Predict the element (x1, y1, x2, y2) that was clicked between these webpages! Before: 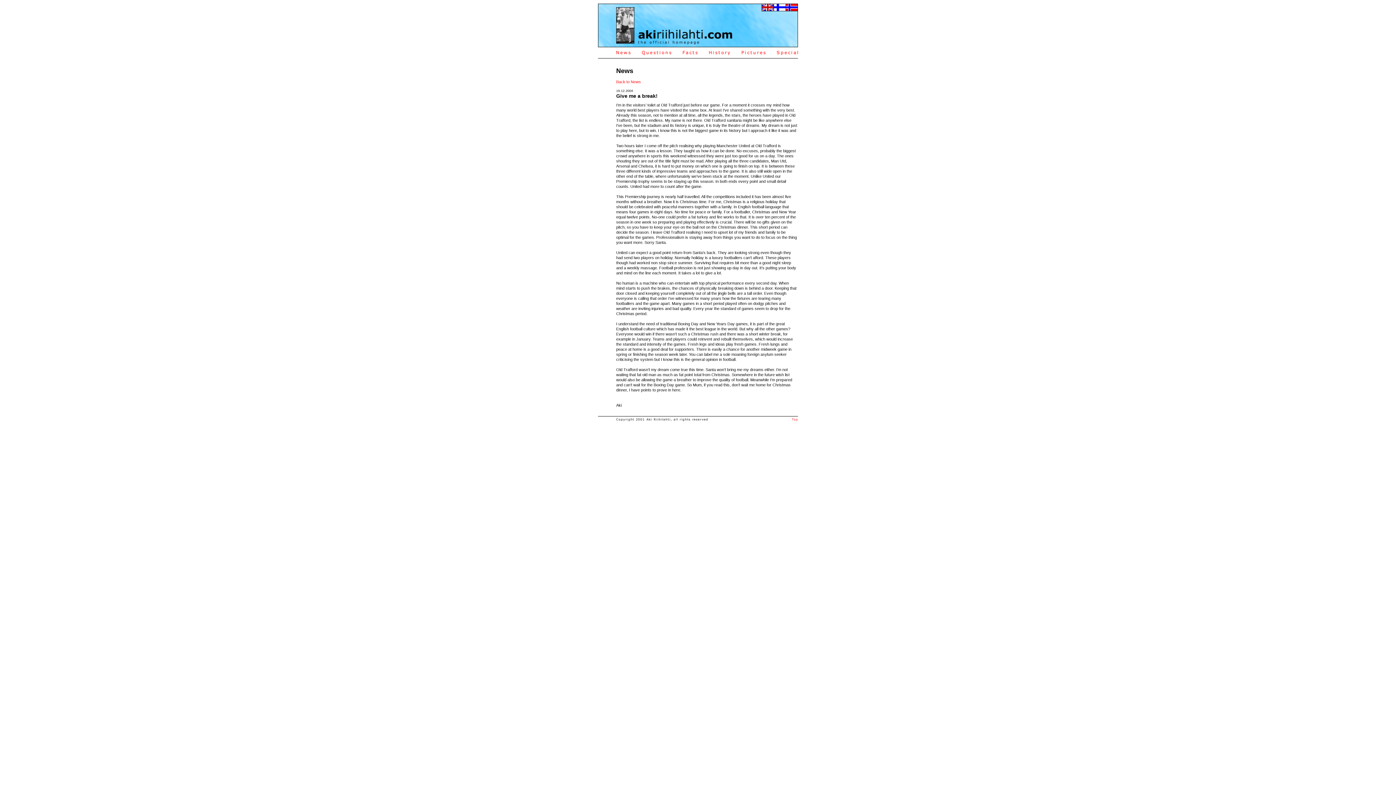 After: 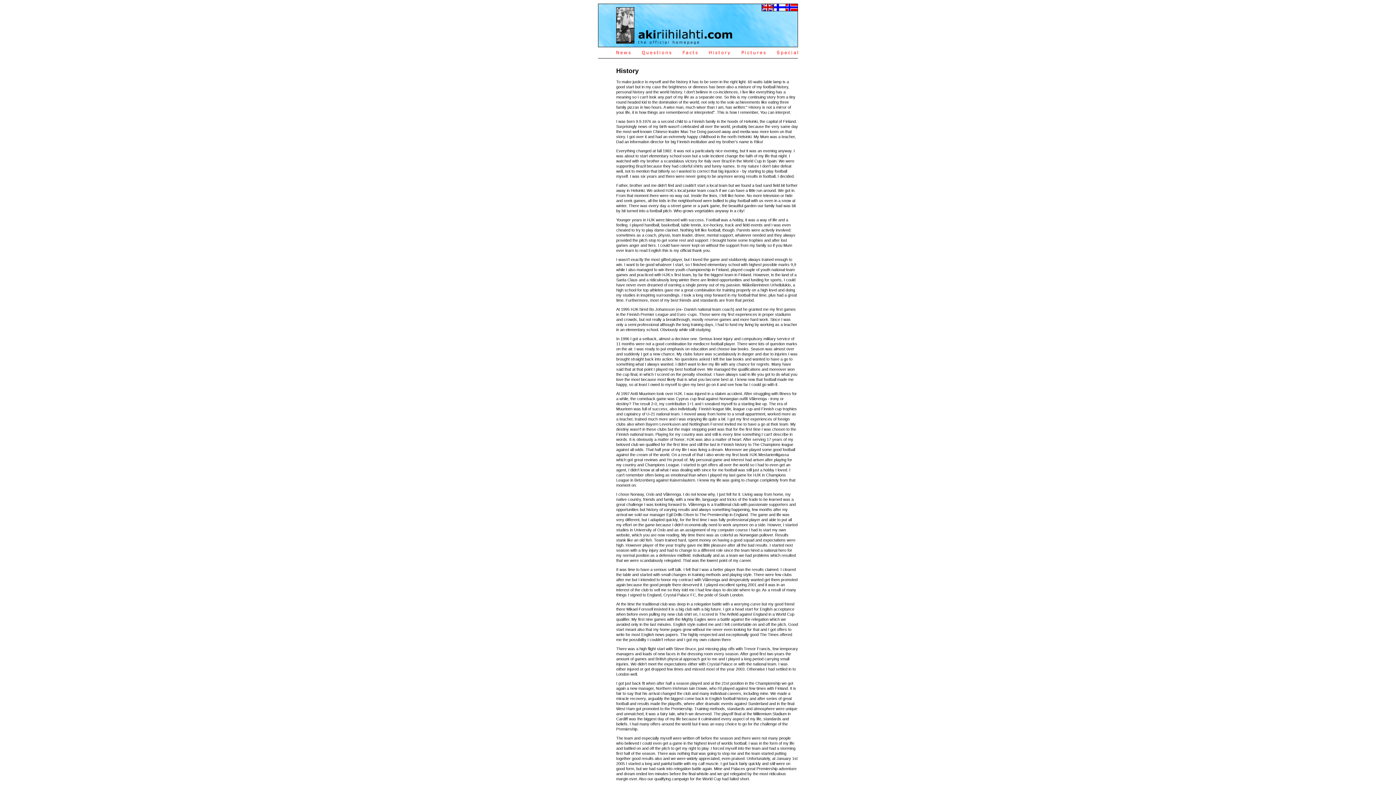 Action: bbox: (703, 54, 735, 58)